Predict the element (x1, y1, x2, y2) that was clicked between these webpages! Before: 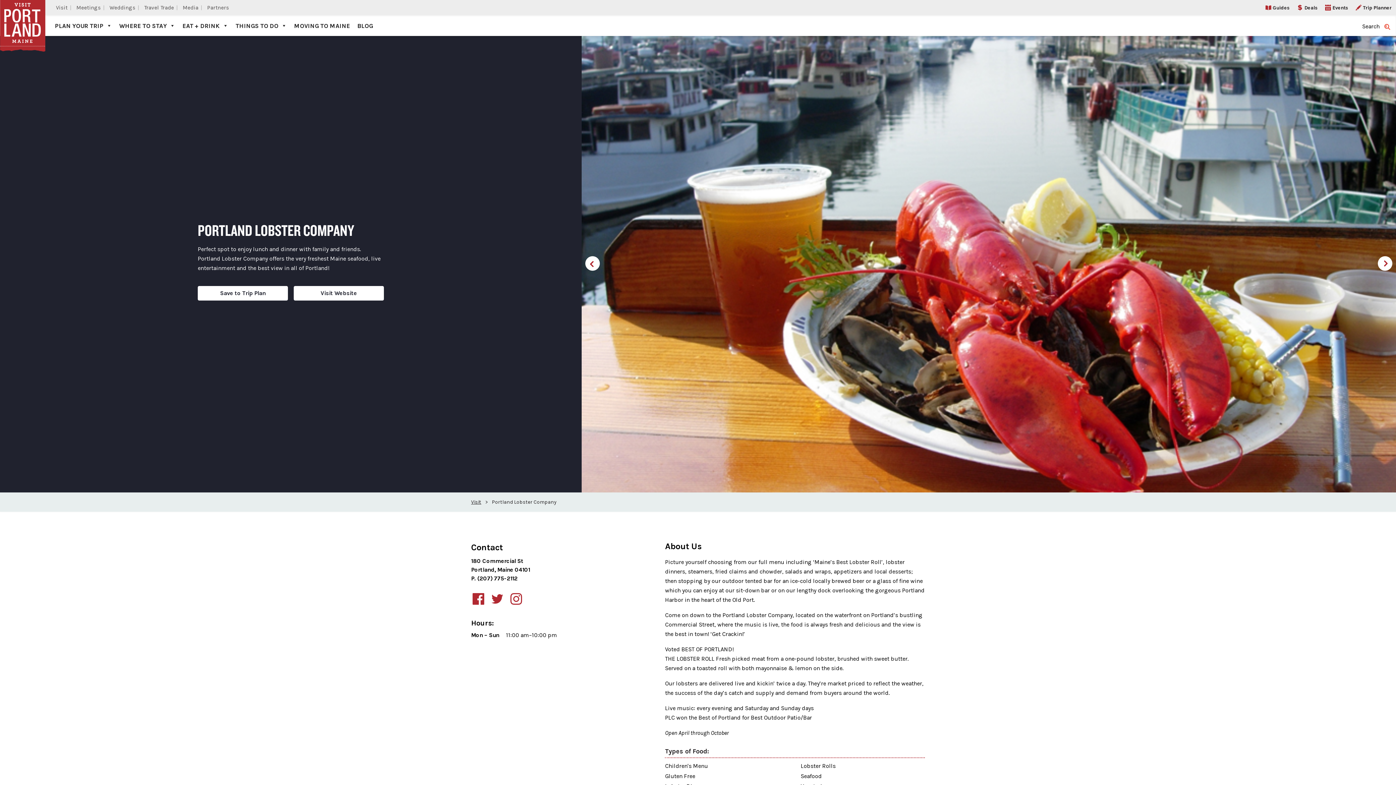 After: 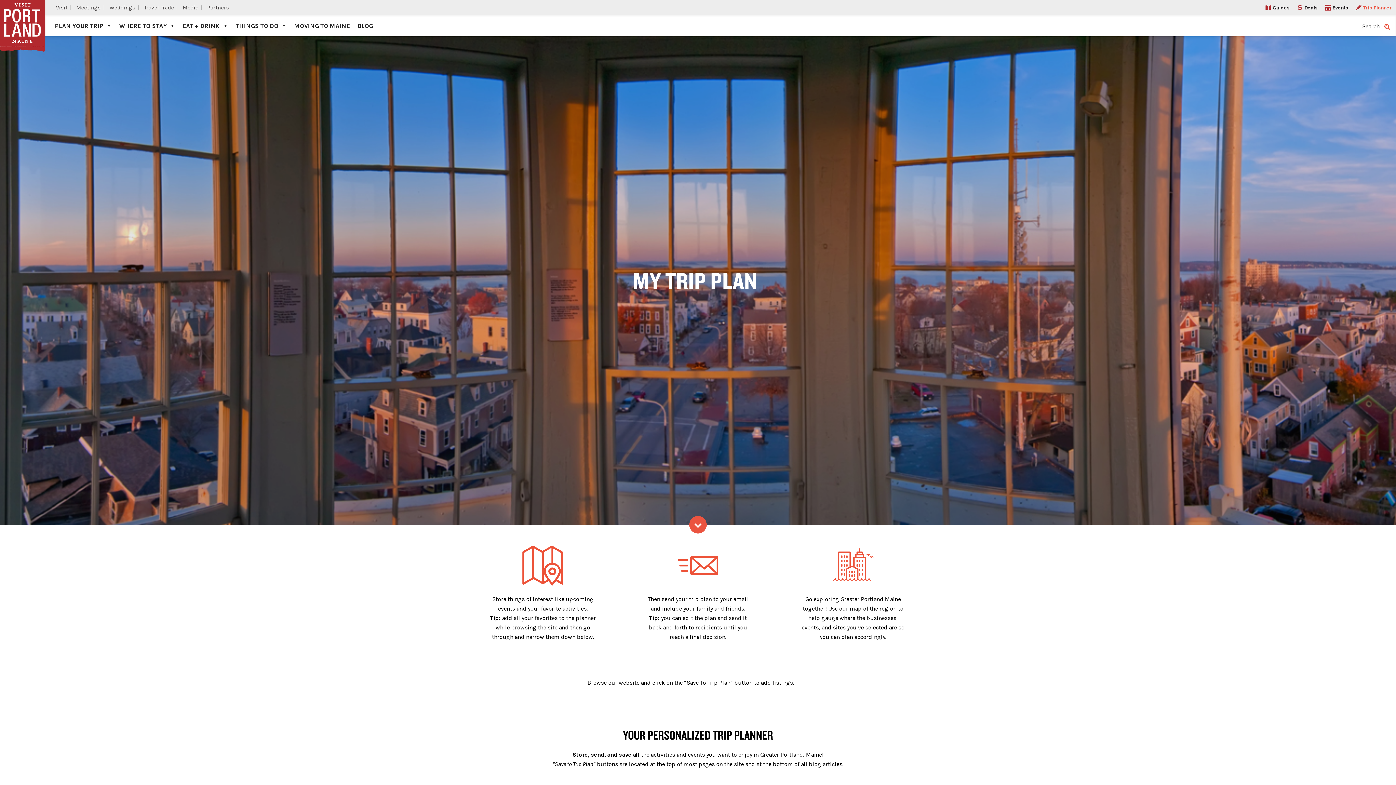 Action: label: Trip Planner bbox: (1354, 1, 1394, 13)